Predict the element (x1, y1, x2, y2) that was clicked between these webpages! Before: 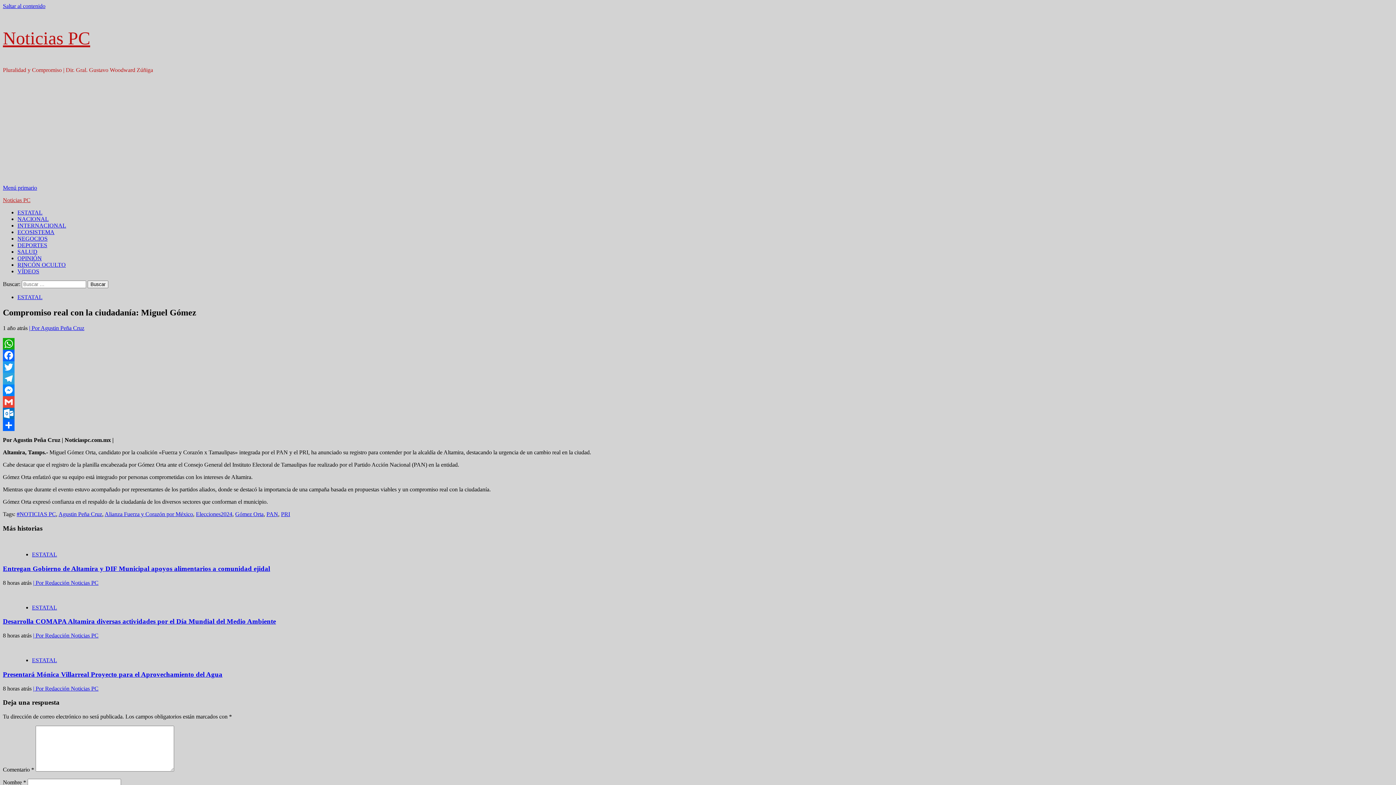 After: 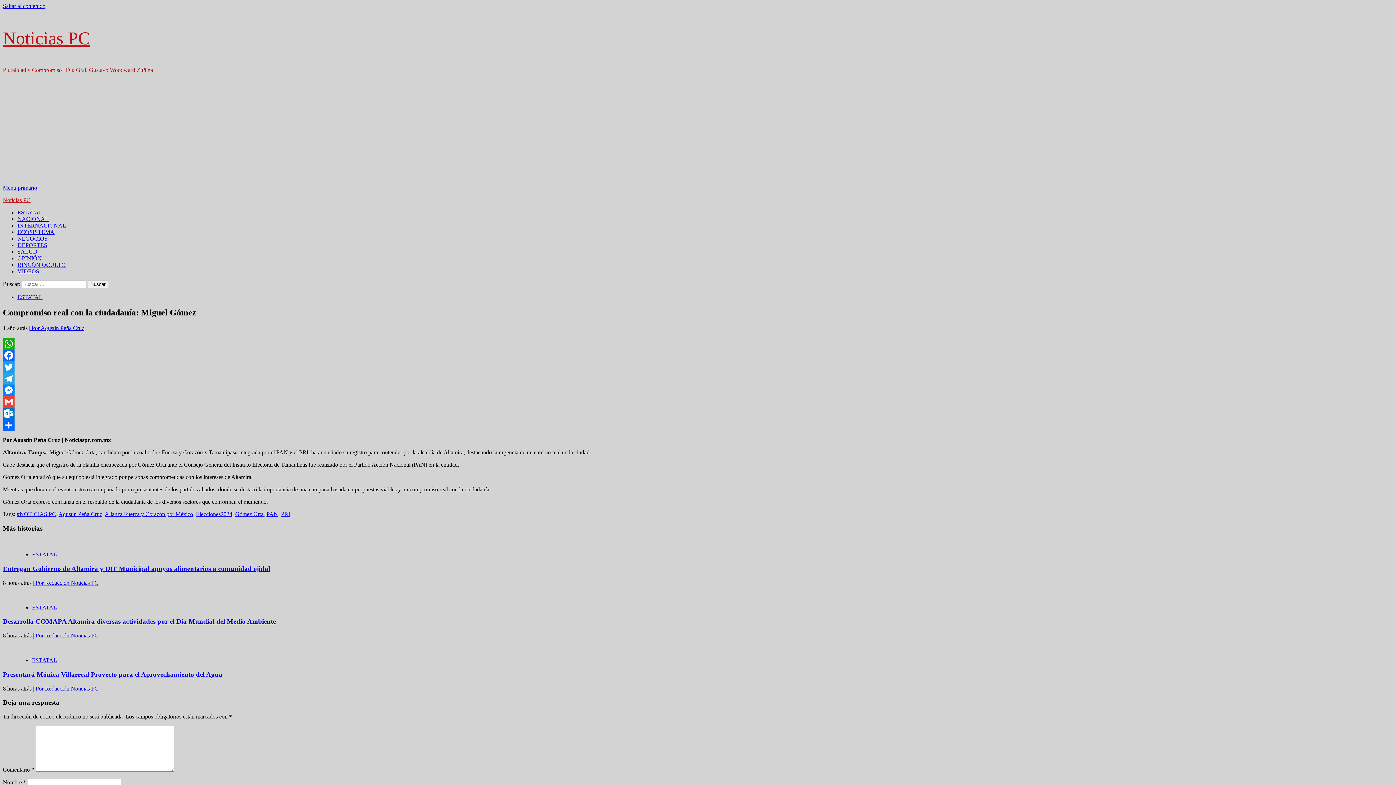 Action: bbox: (2, 349, 1393, 361) label: Facebook